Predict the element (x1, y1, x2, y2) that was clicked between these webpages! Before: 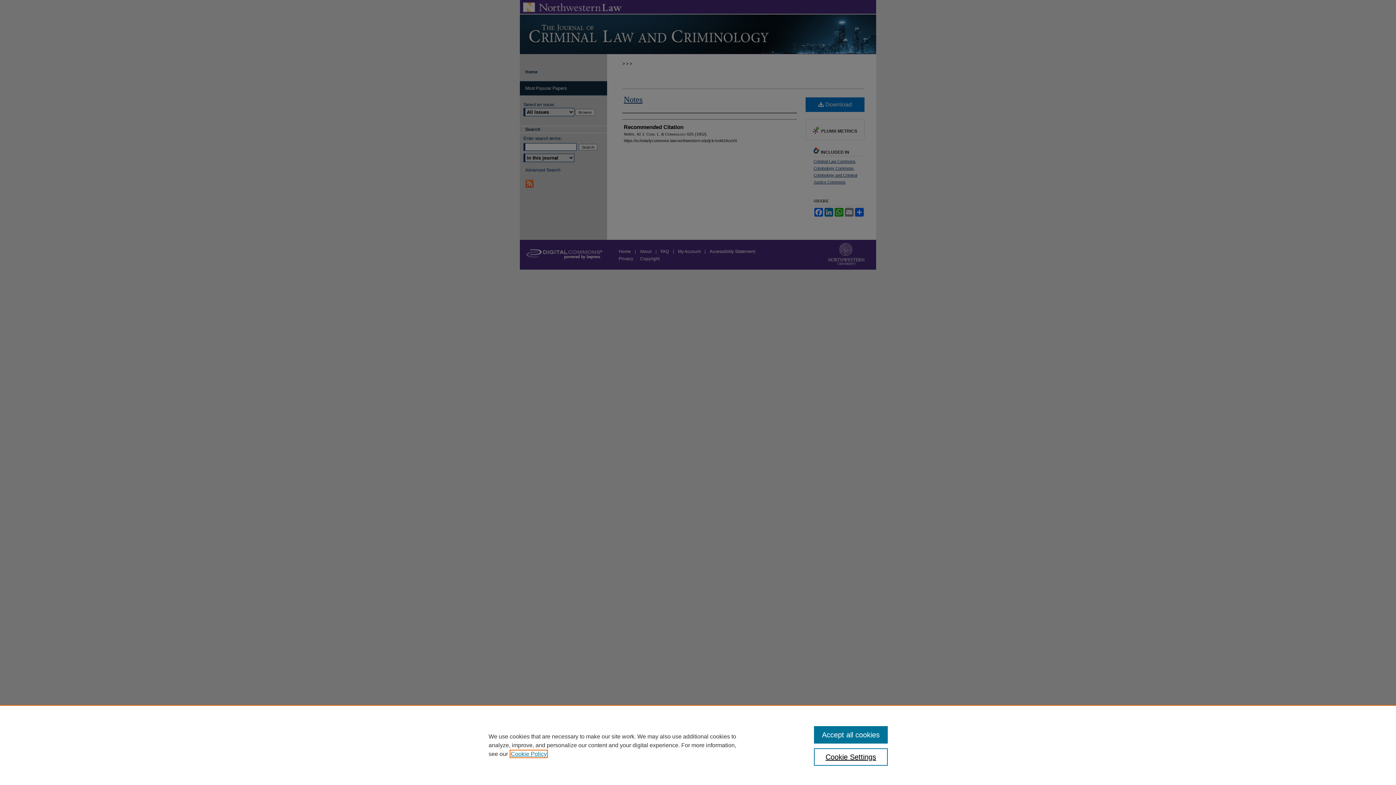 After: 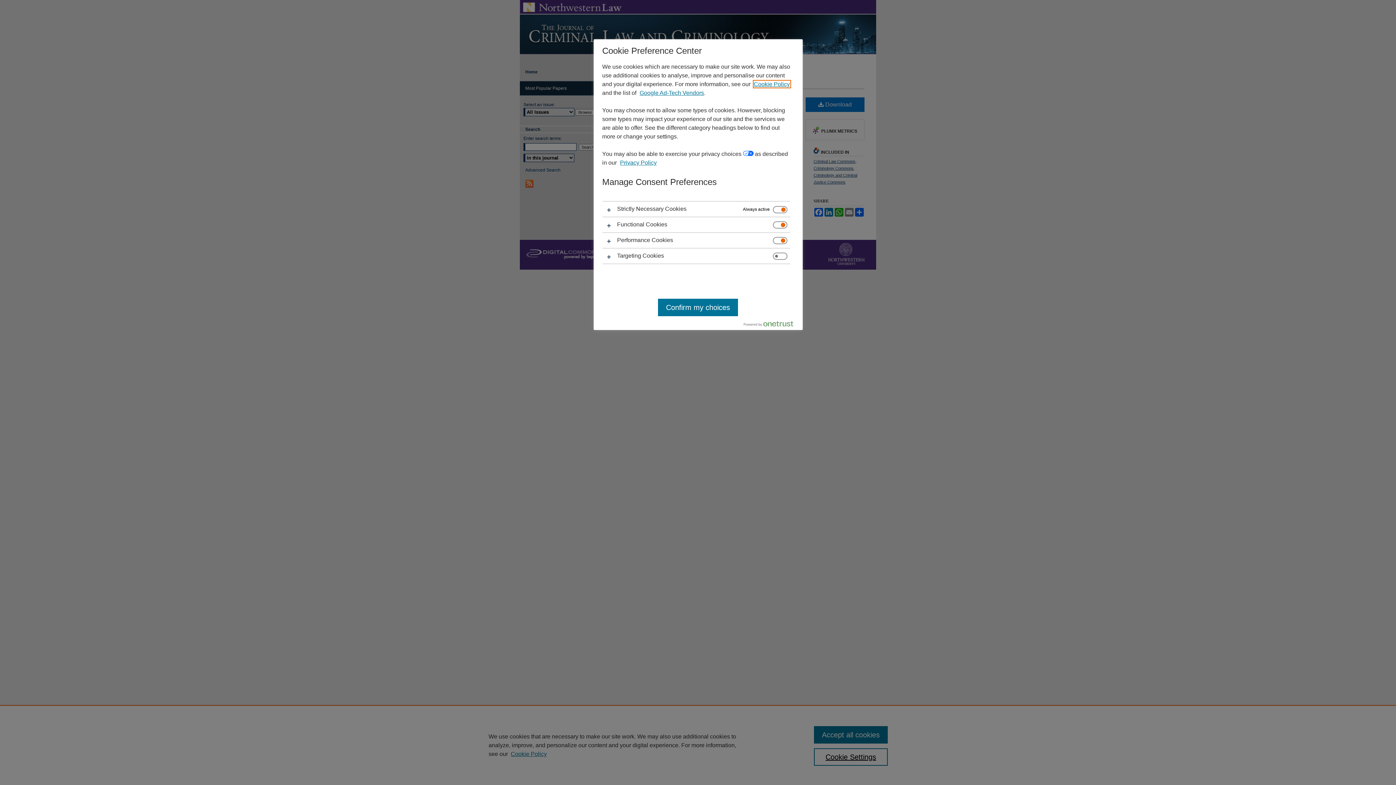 Action: bbox: (814, 748, 887, 766) label: Cookie Settings